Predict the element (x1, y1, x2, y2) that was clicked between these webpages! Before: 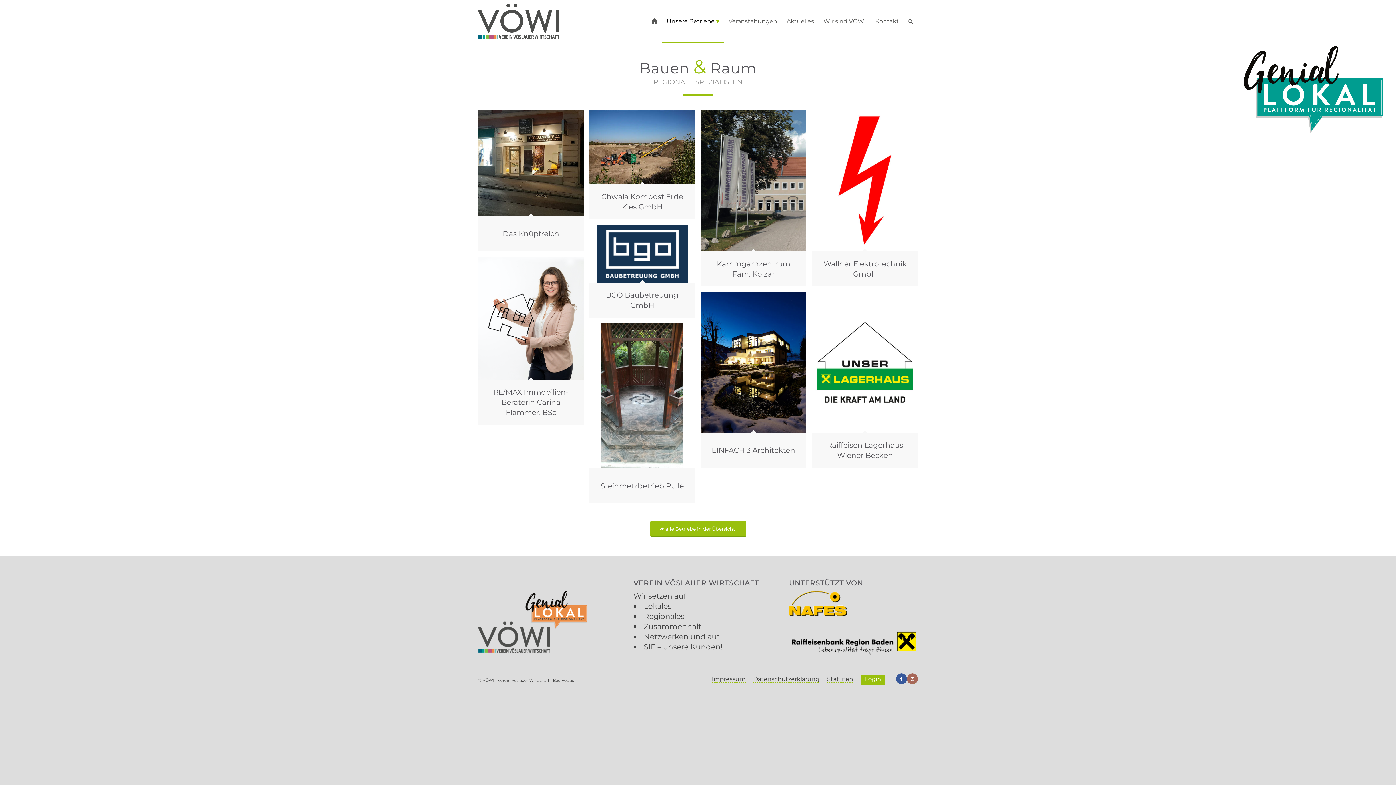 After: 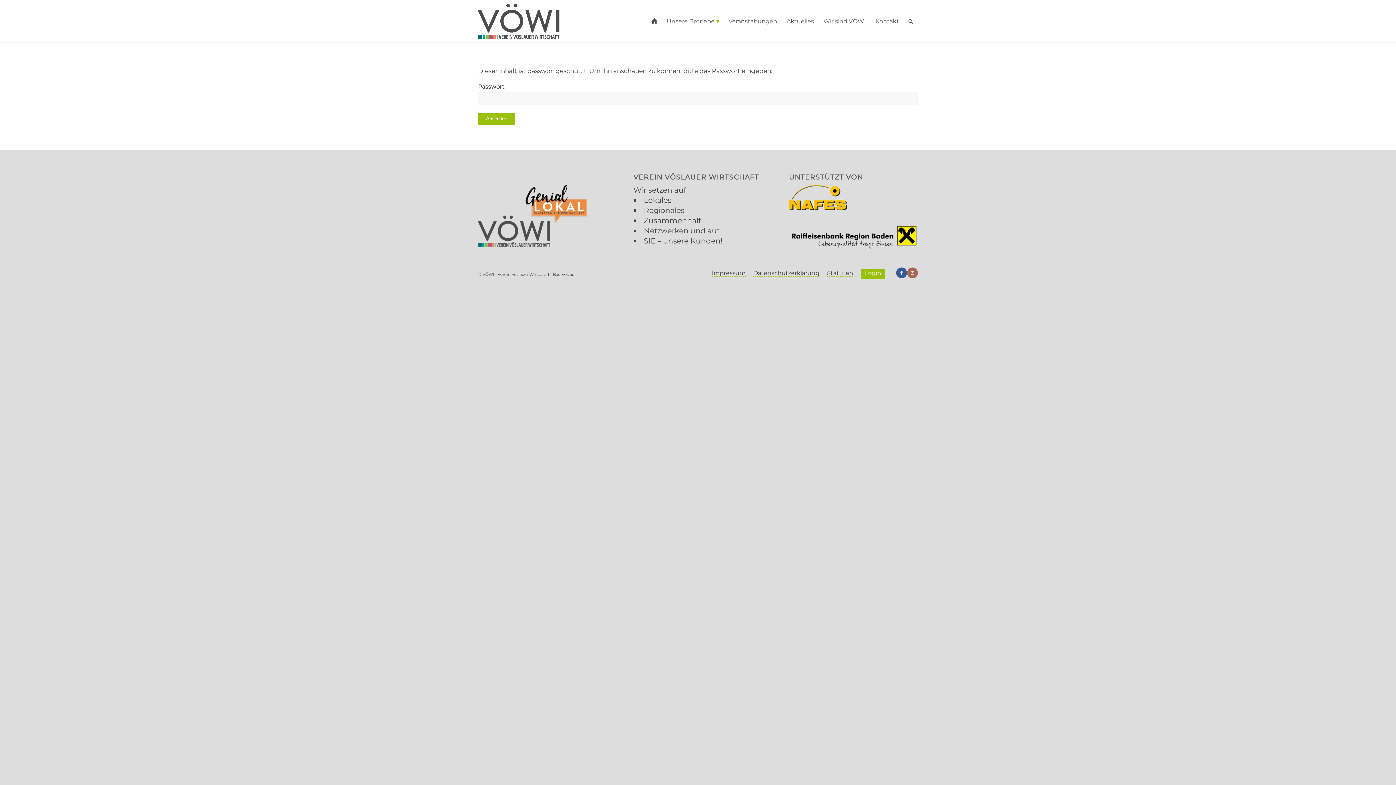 Action: label: Login bbox: (861, 677, 885, 682)